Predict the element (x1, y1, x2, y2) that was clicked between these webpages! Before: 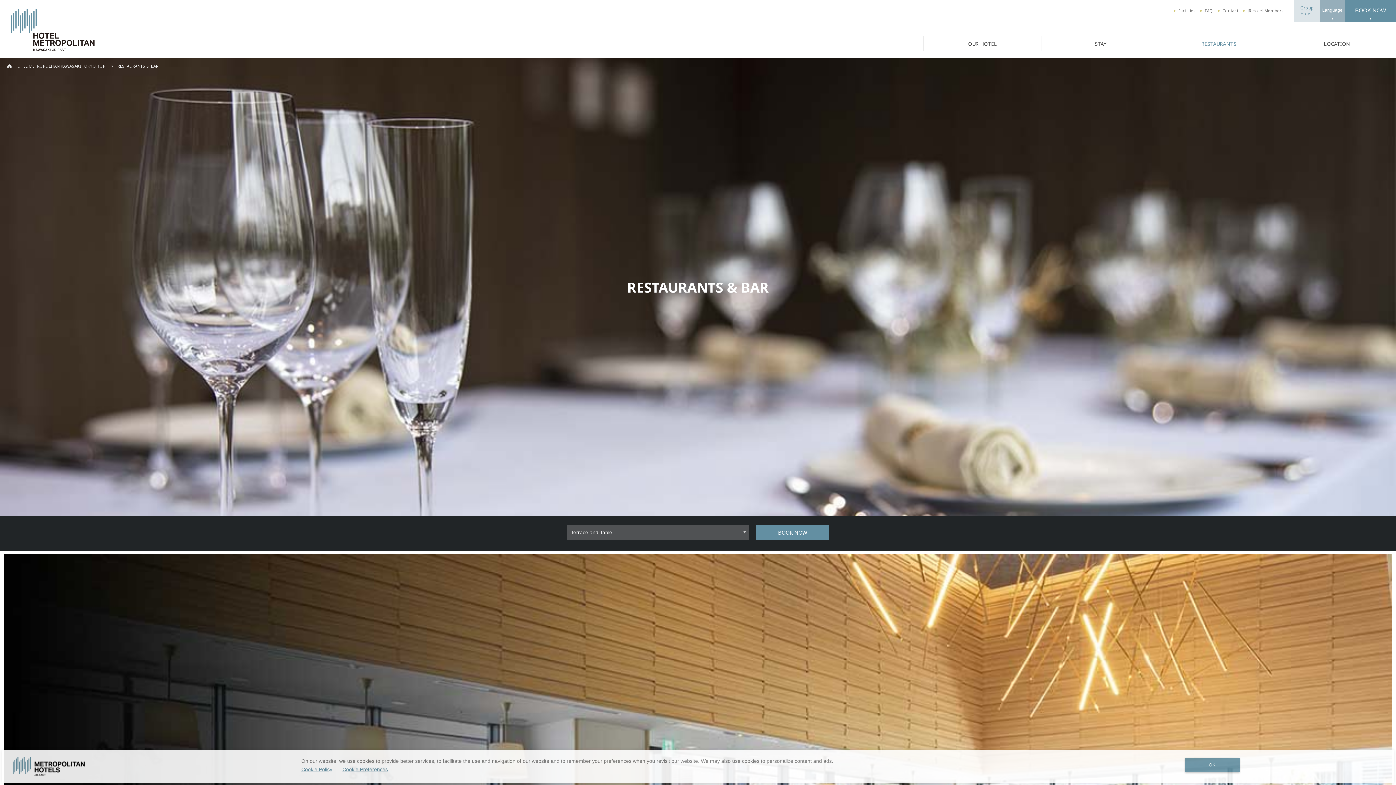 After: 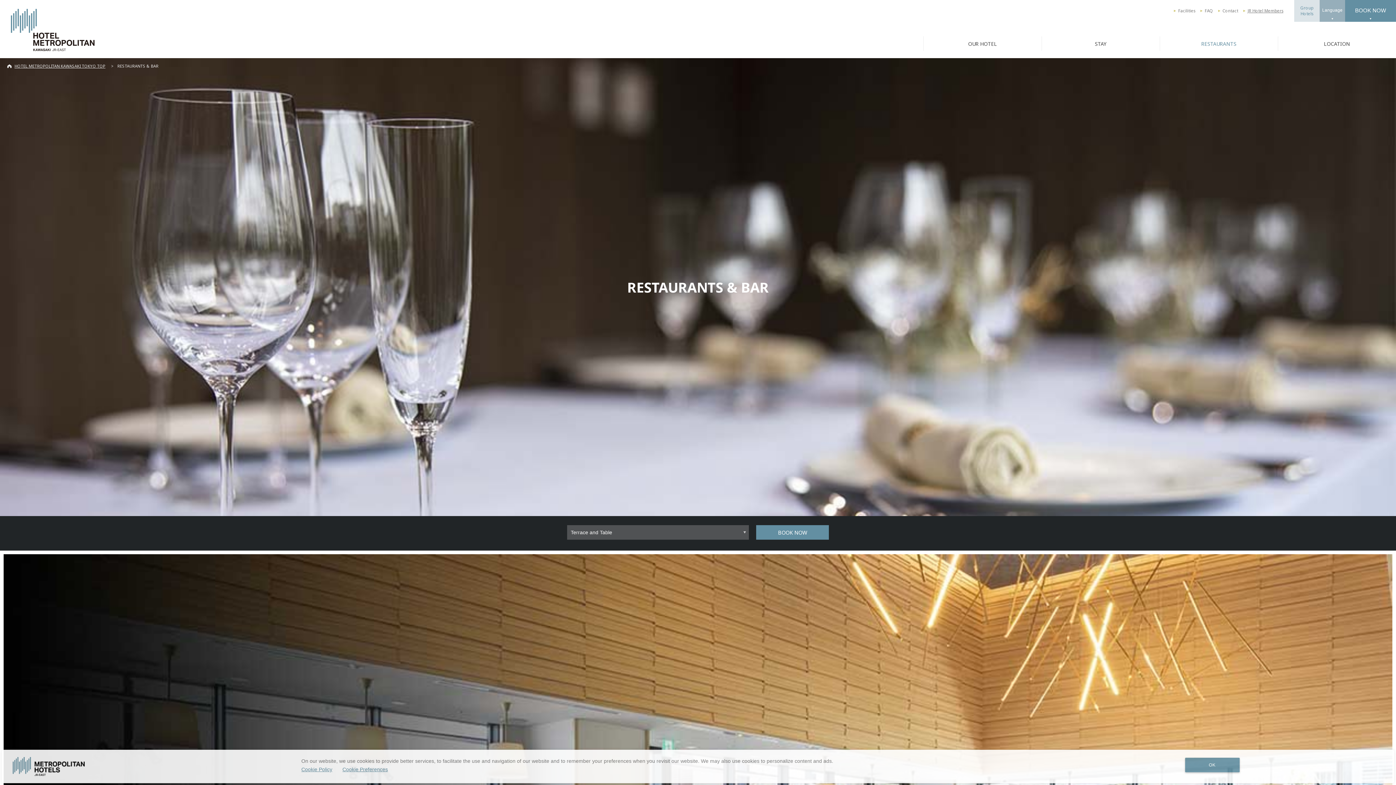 Action: label: JR Hotel Members bbox: (1248, 8, 1283, 13)